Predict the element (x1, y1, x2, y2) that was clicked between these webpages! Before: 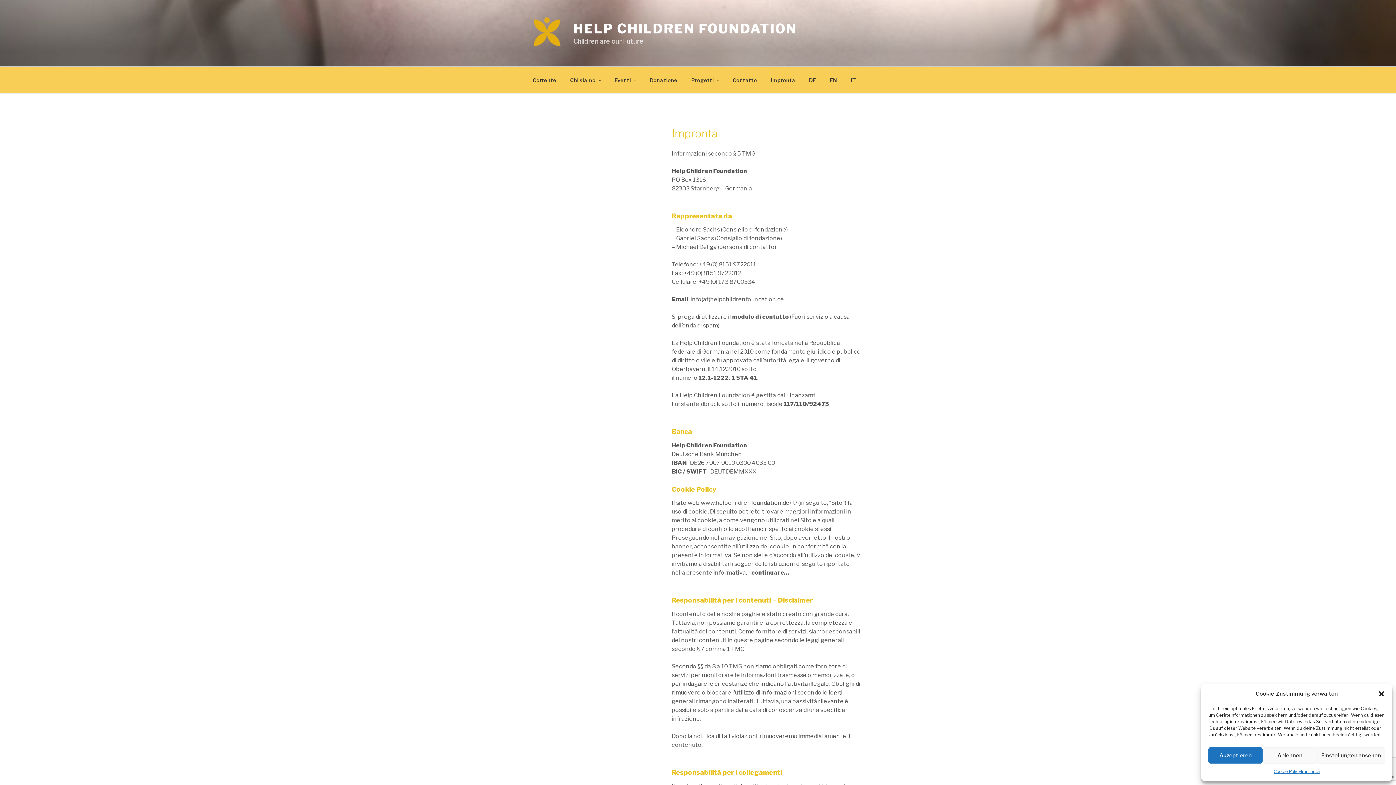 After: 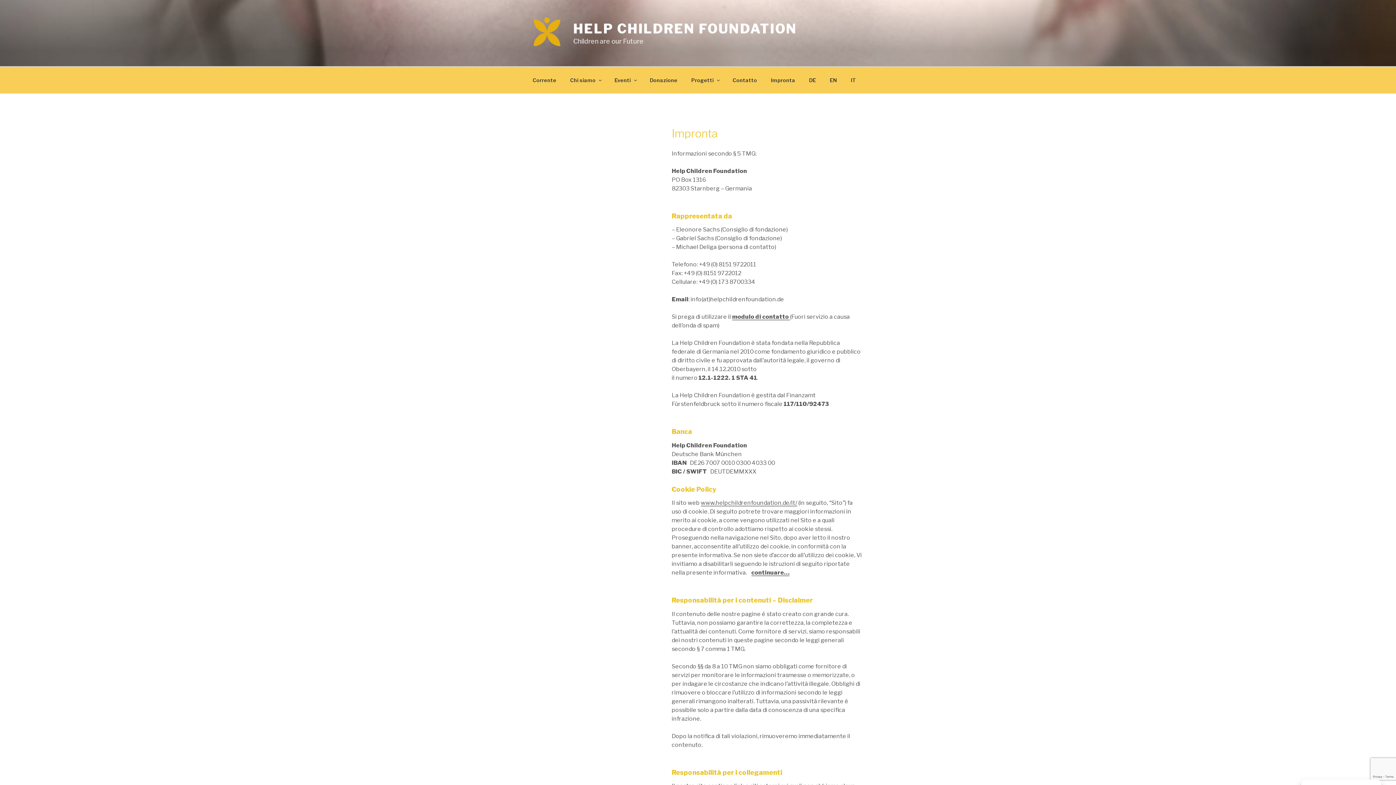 Action: label: Akzeptieren bbox: (1208, 747, 1263, 764)